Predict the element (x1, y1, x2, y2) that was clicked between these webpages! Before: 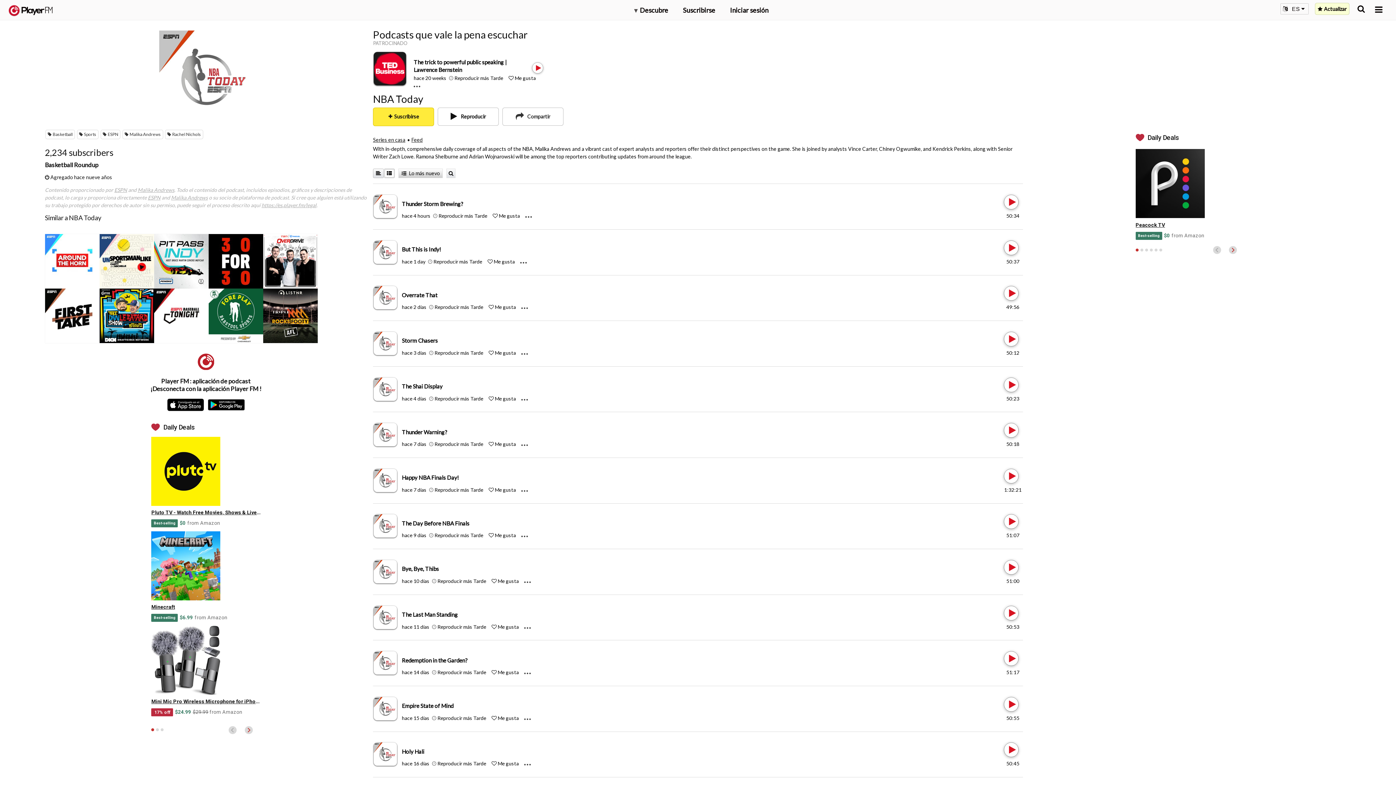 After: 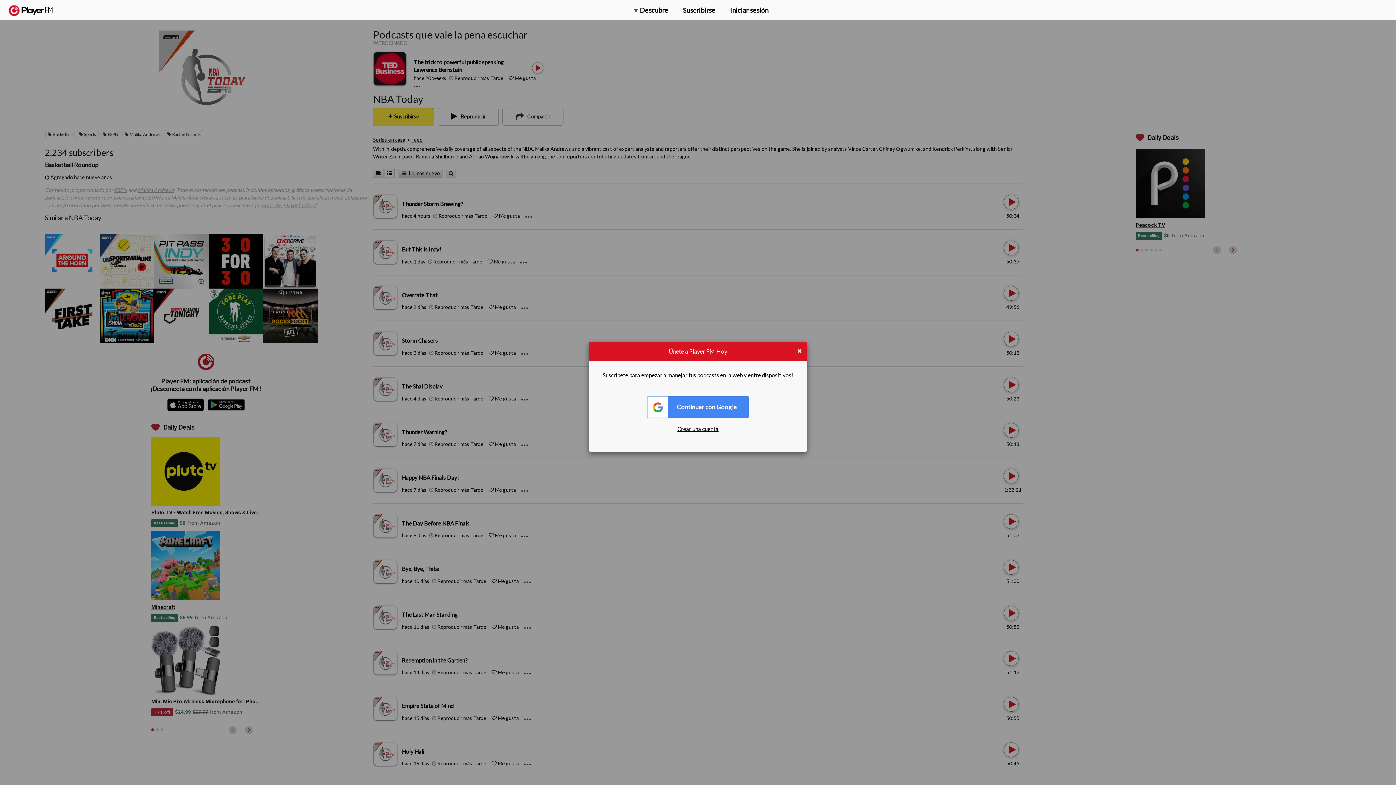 Action: bbox: (434, 532, 483, 538) label: Add to Play later